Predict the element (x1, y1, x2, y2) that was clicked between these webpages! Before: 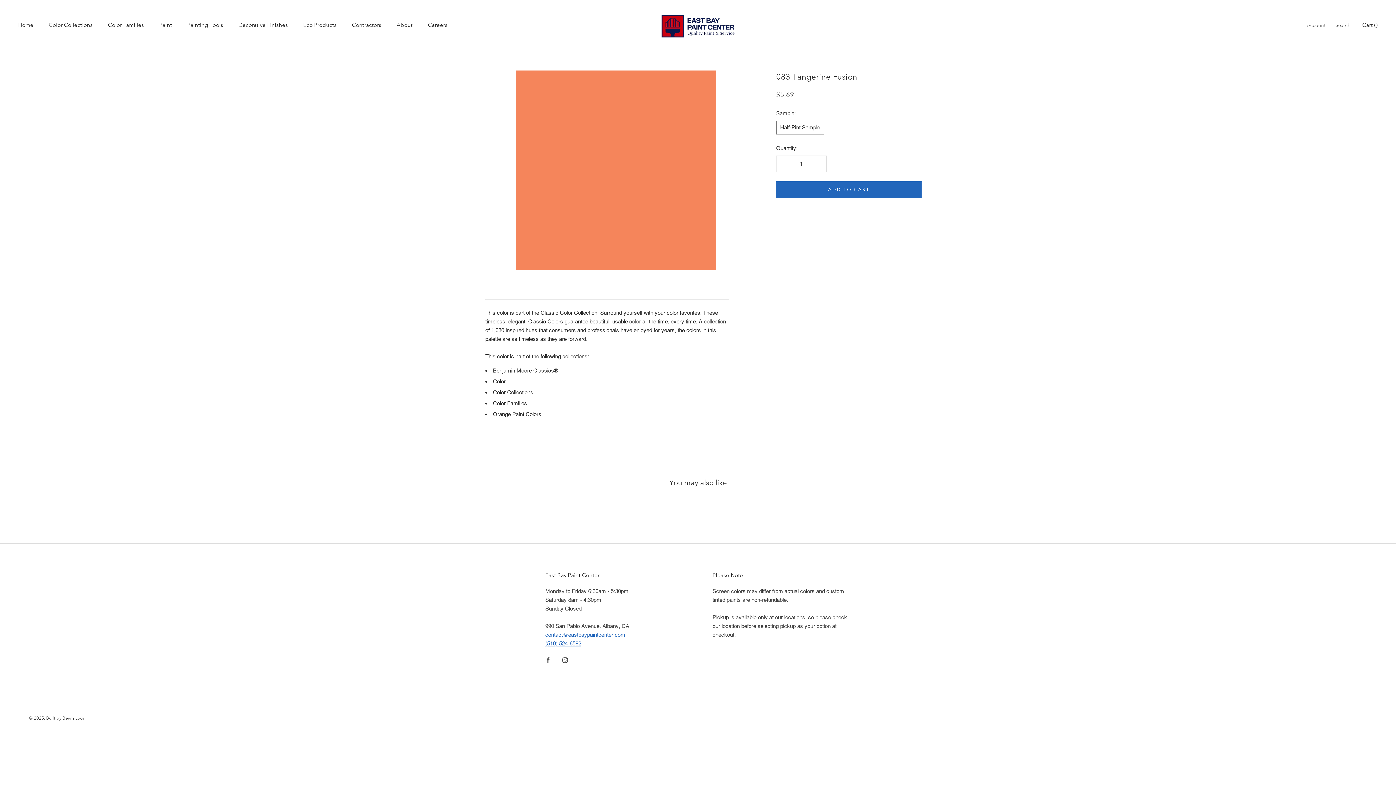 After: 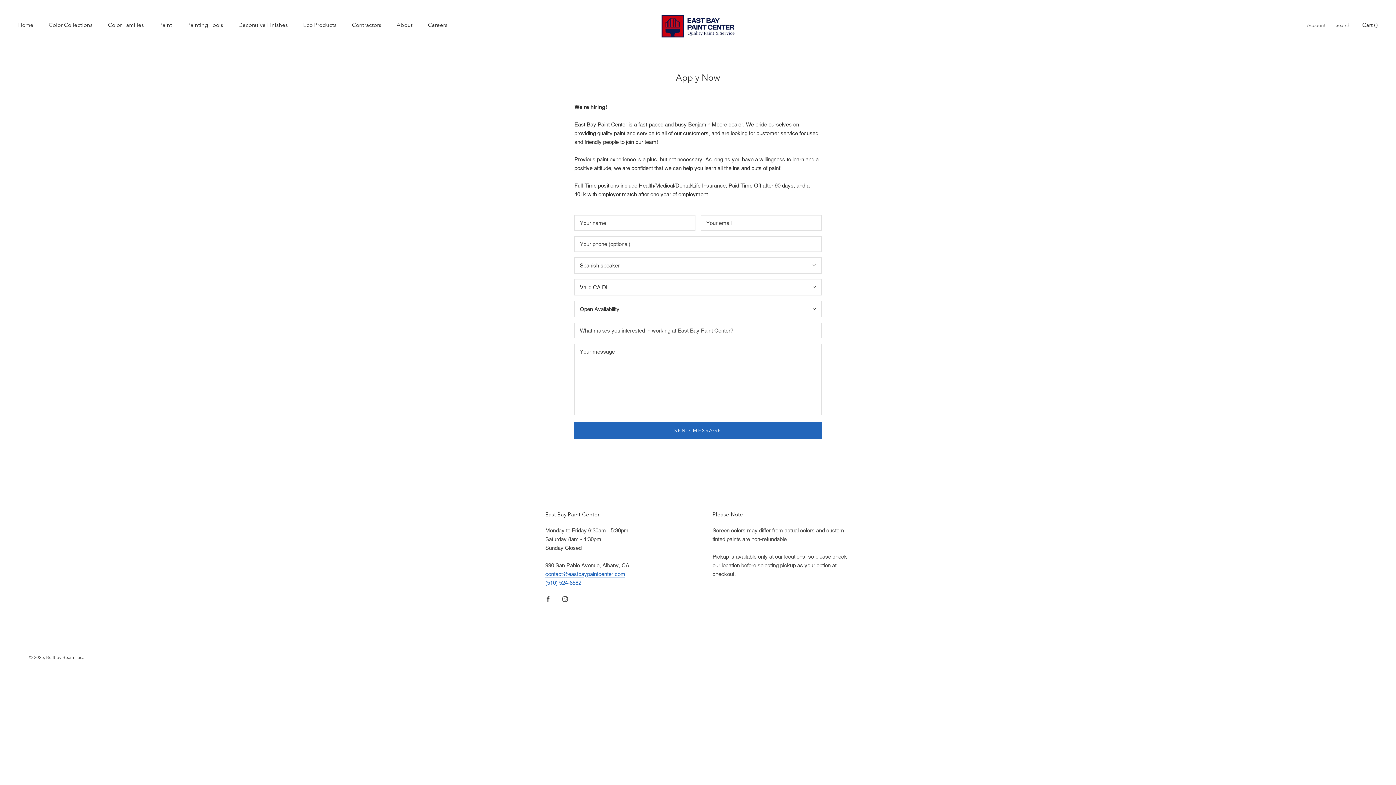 Action: label: Careers
Careers bbox: (428, 21, 447, 28)